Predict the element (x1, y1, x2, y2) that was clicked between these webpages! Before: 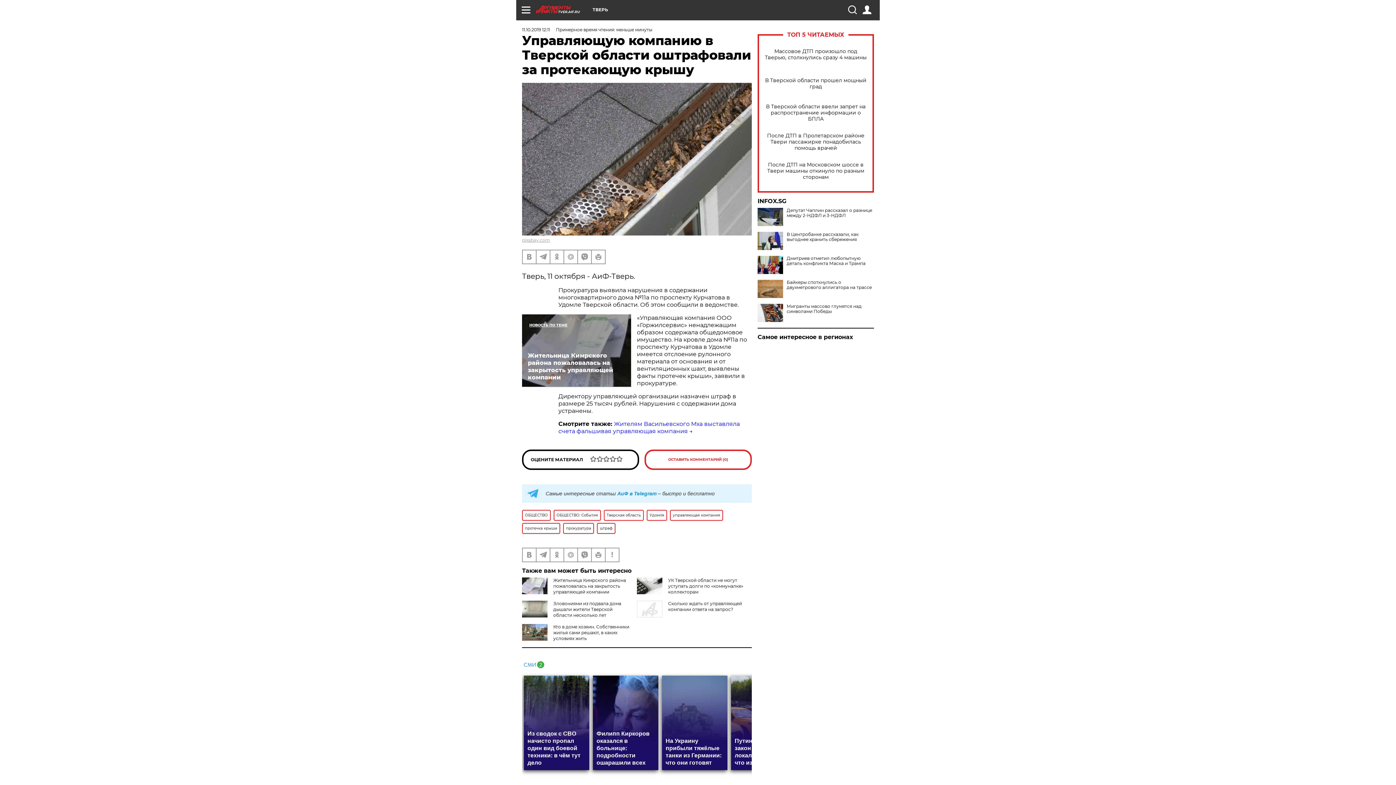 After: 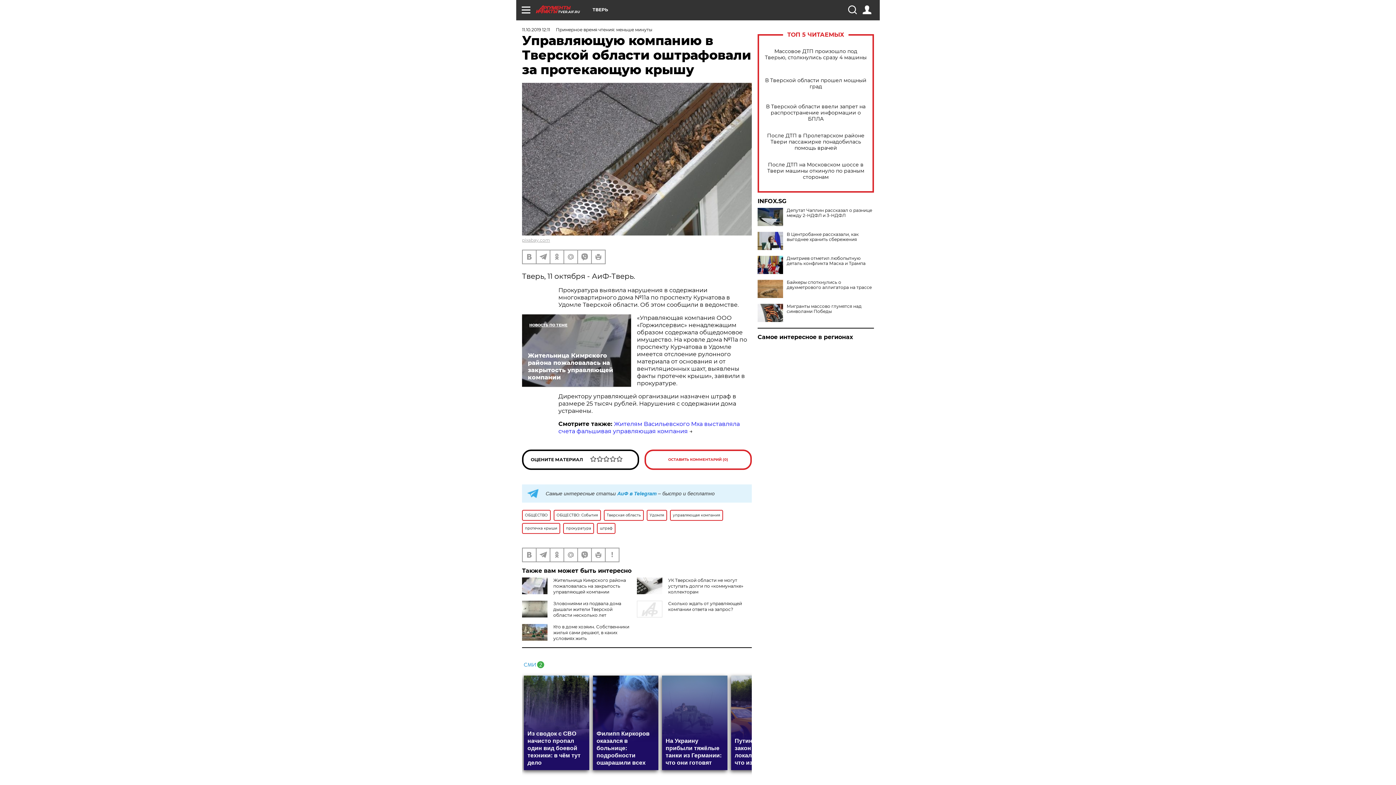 Action: bbox: (522, 660, 544, 667)